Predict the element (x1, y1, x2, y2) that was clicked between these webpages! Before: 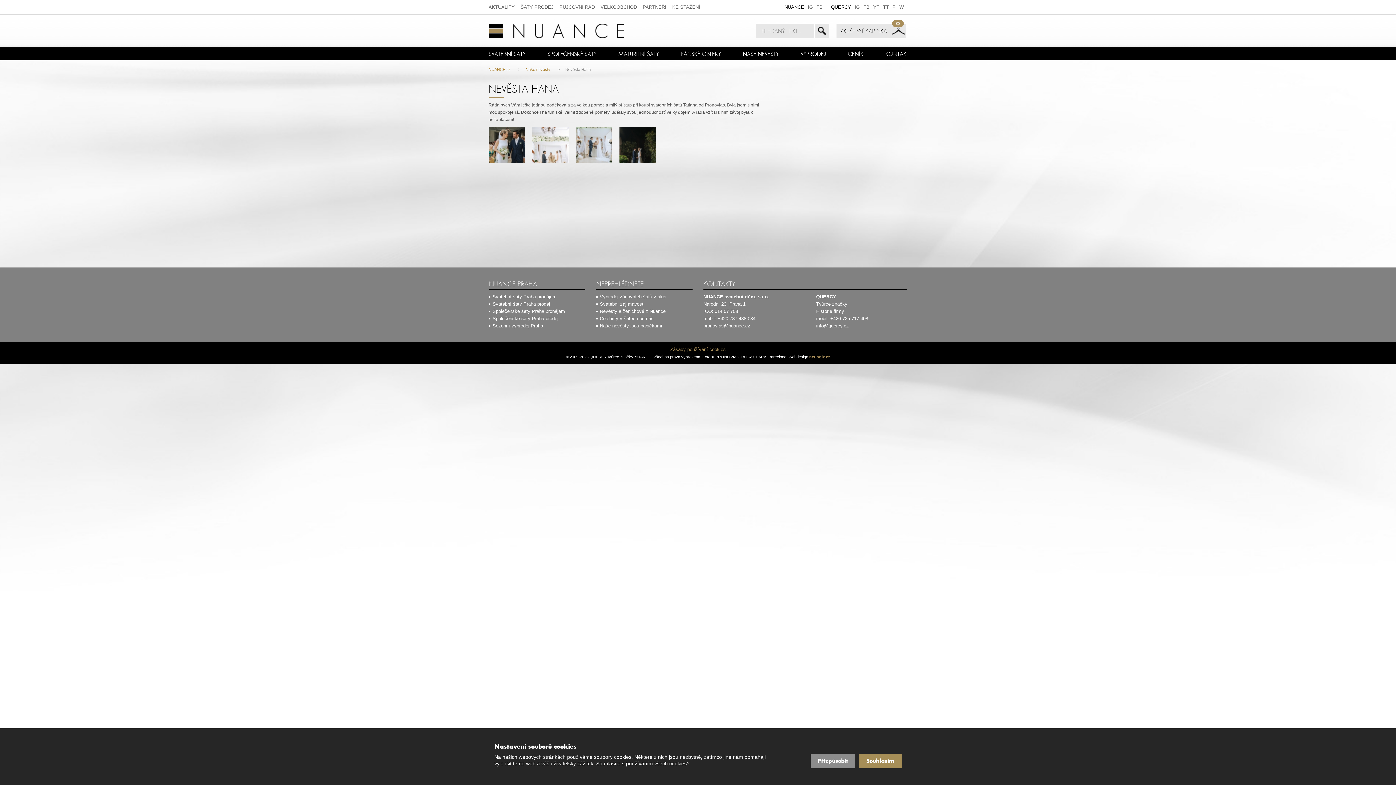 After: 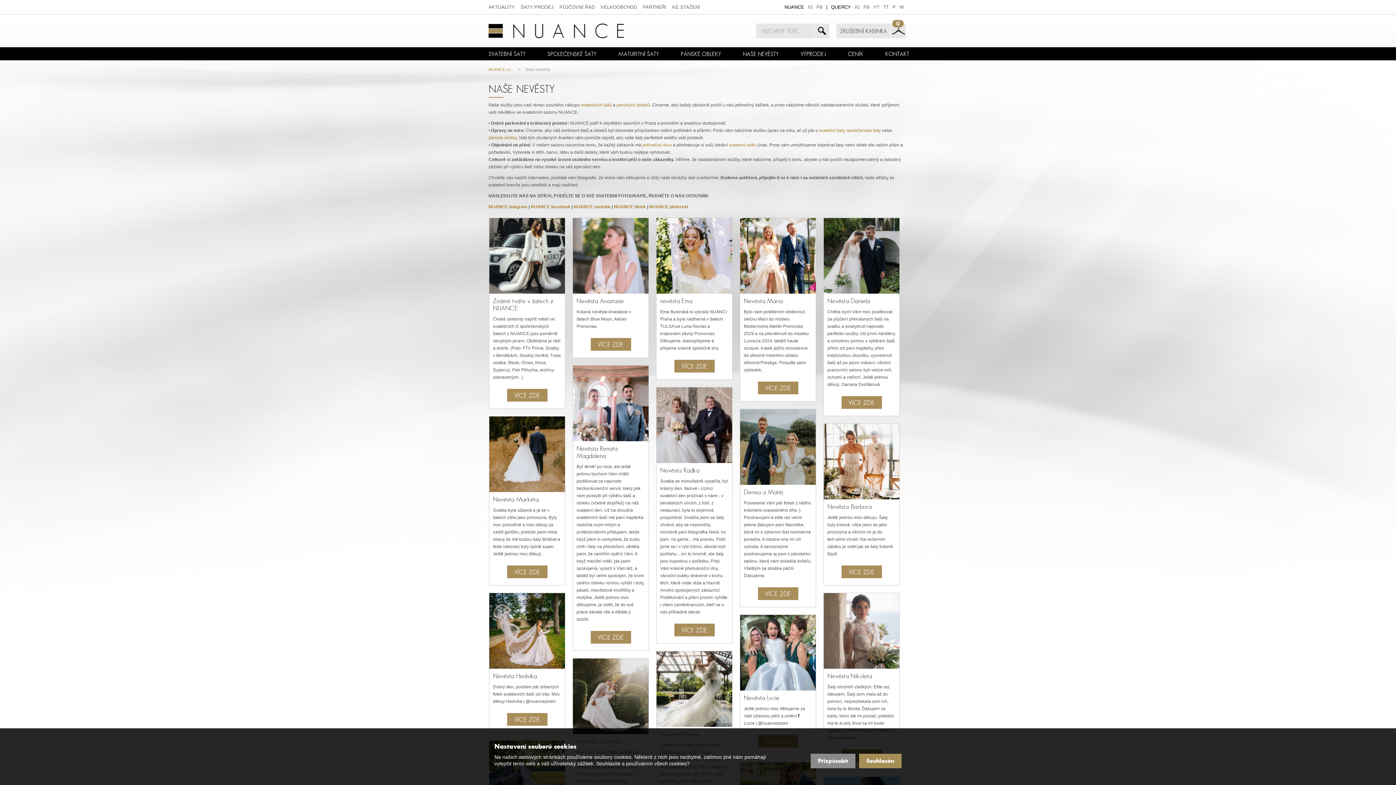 Action: bbox: (600, 308, 665, 314) label: Nevěsty a ženichové z Nuance